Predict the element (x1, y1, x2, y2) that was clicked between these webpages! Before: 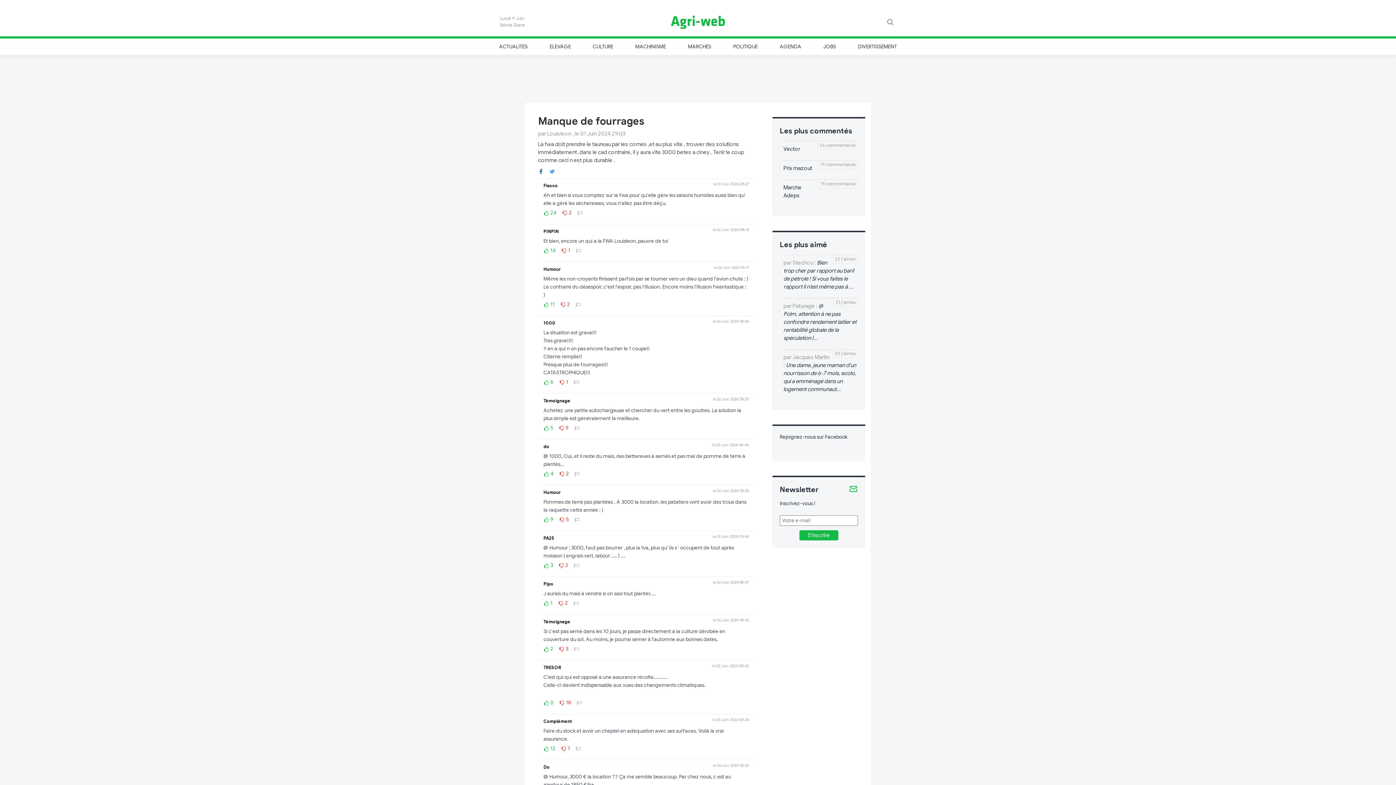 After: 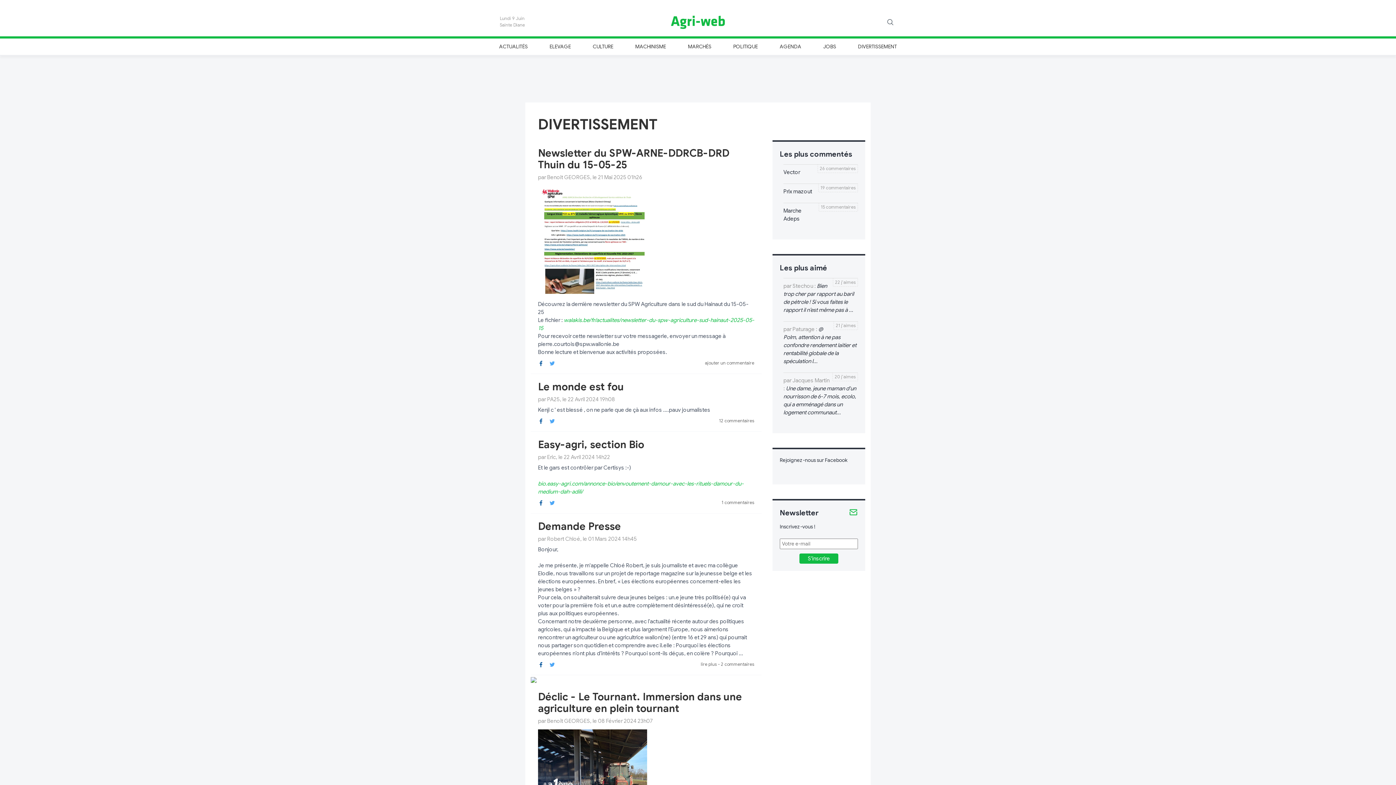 Action: bbox: (855, 40, 900, 53) label: DIVERTISSEMENT